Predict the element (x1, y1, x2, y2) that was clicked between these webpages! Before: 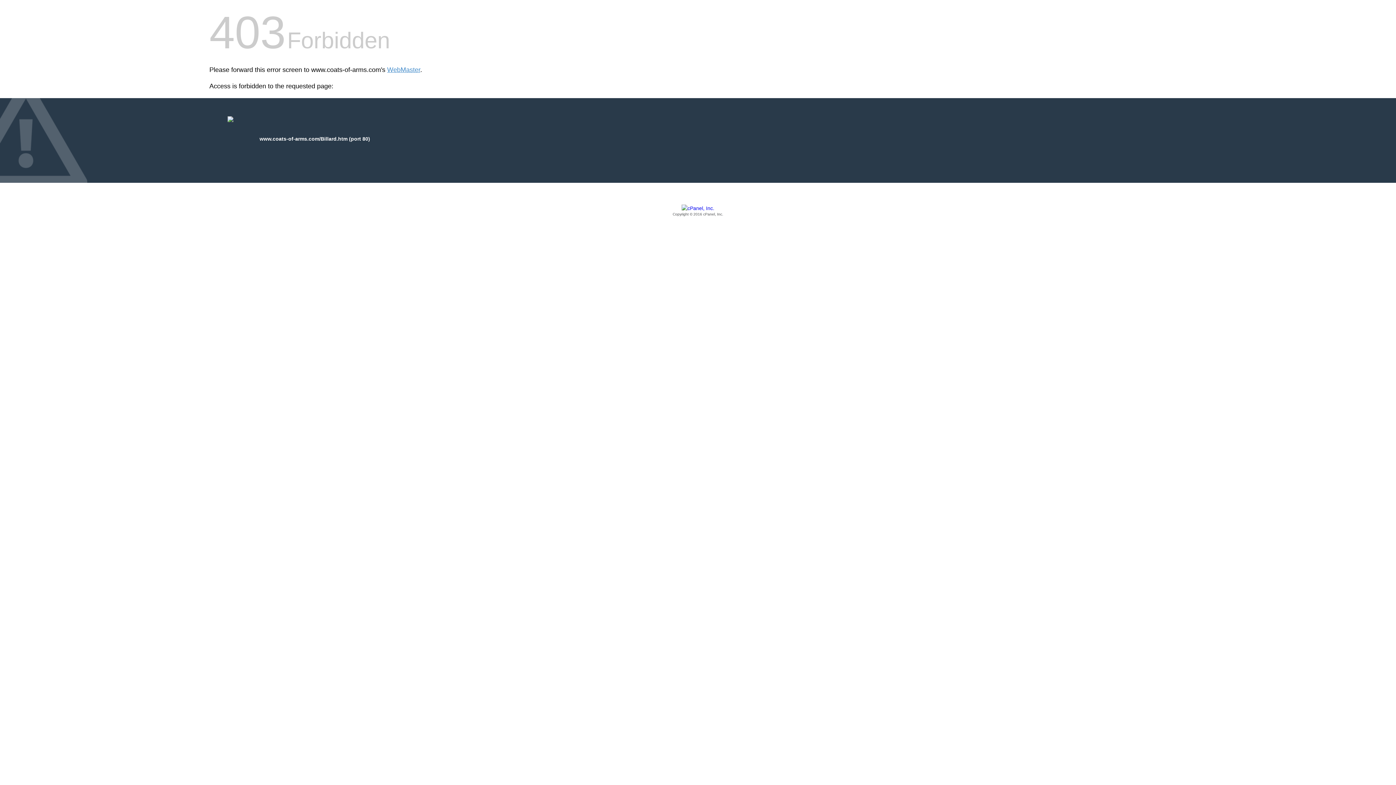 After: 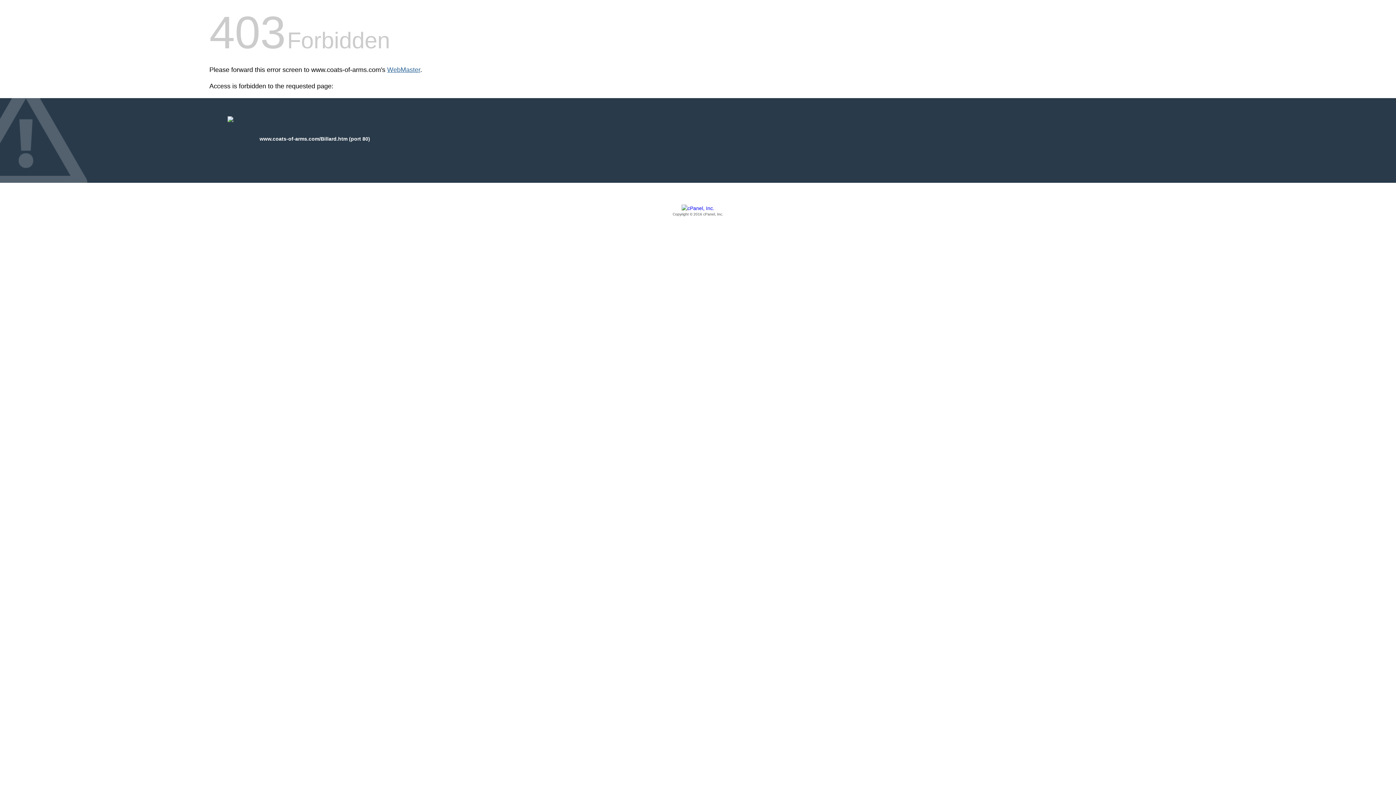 Action: bbox: (387, 66, 420, 73) label: WebMaster